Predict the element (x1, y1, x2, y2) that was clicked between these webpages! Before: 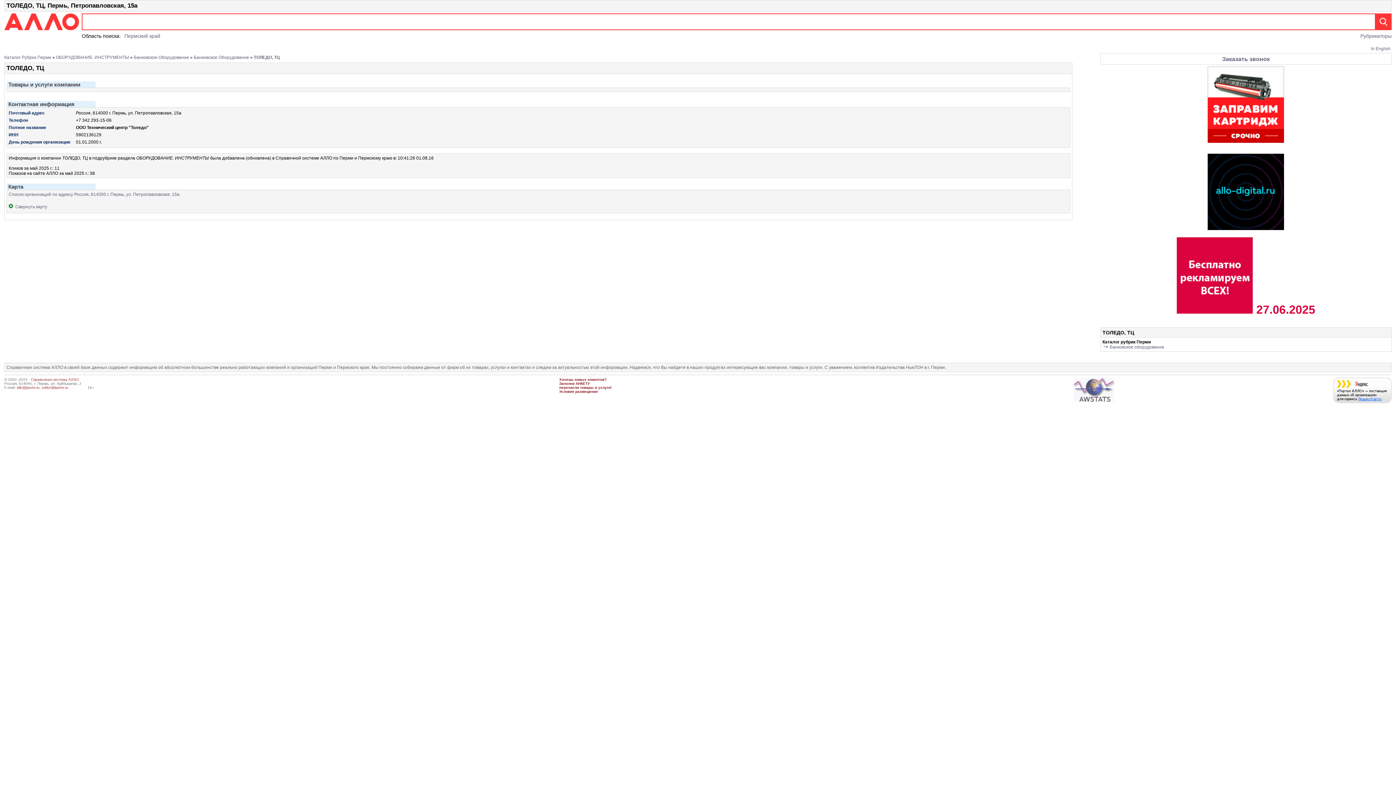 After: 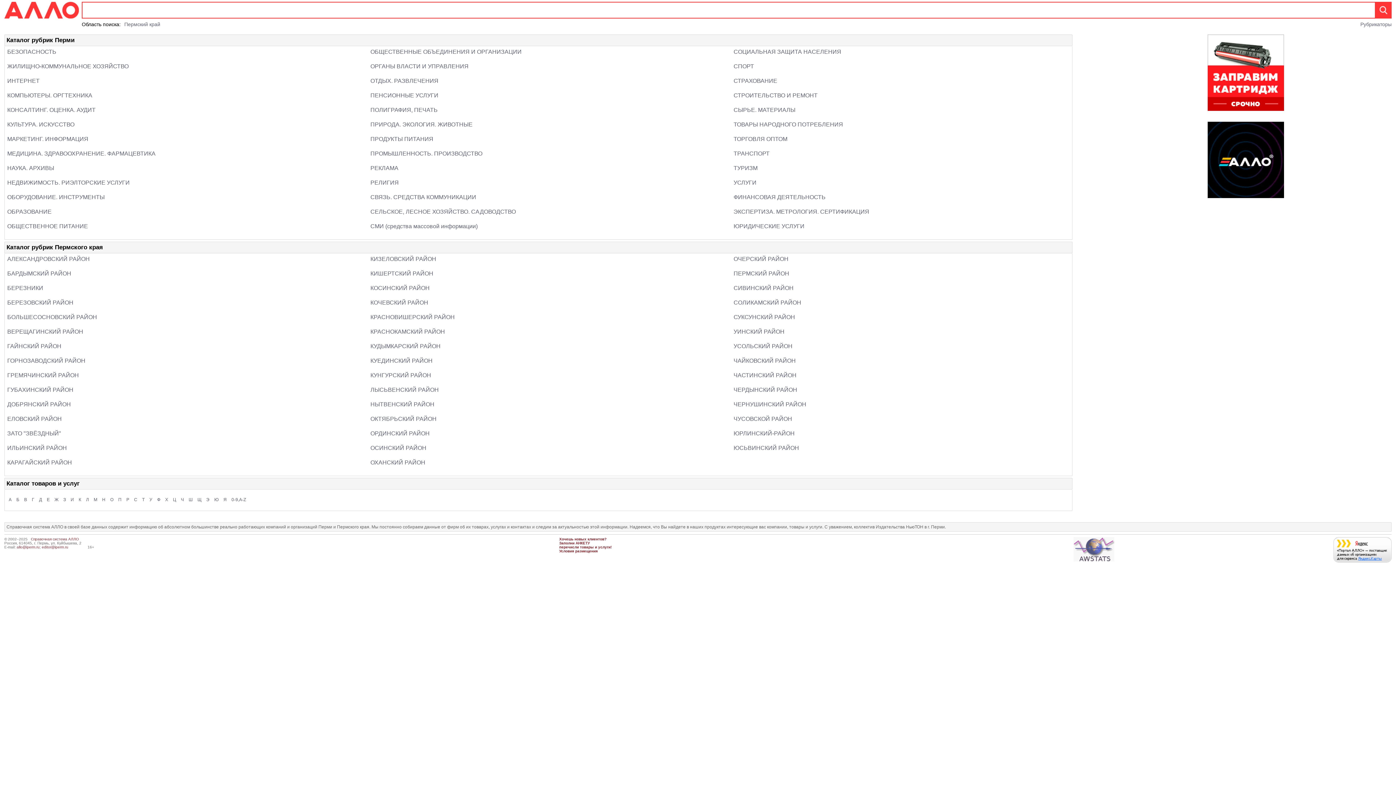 Action: label: Рубрикаторы bbox: (1360, 33, 1392, 38)